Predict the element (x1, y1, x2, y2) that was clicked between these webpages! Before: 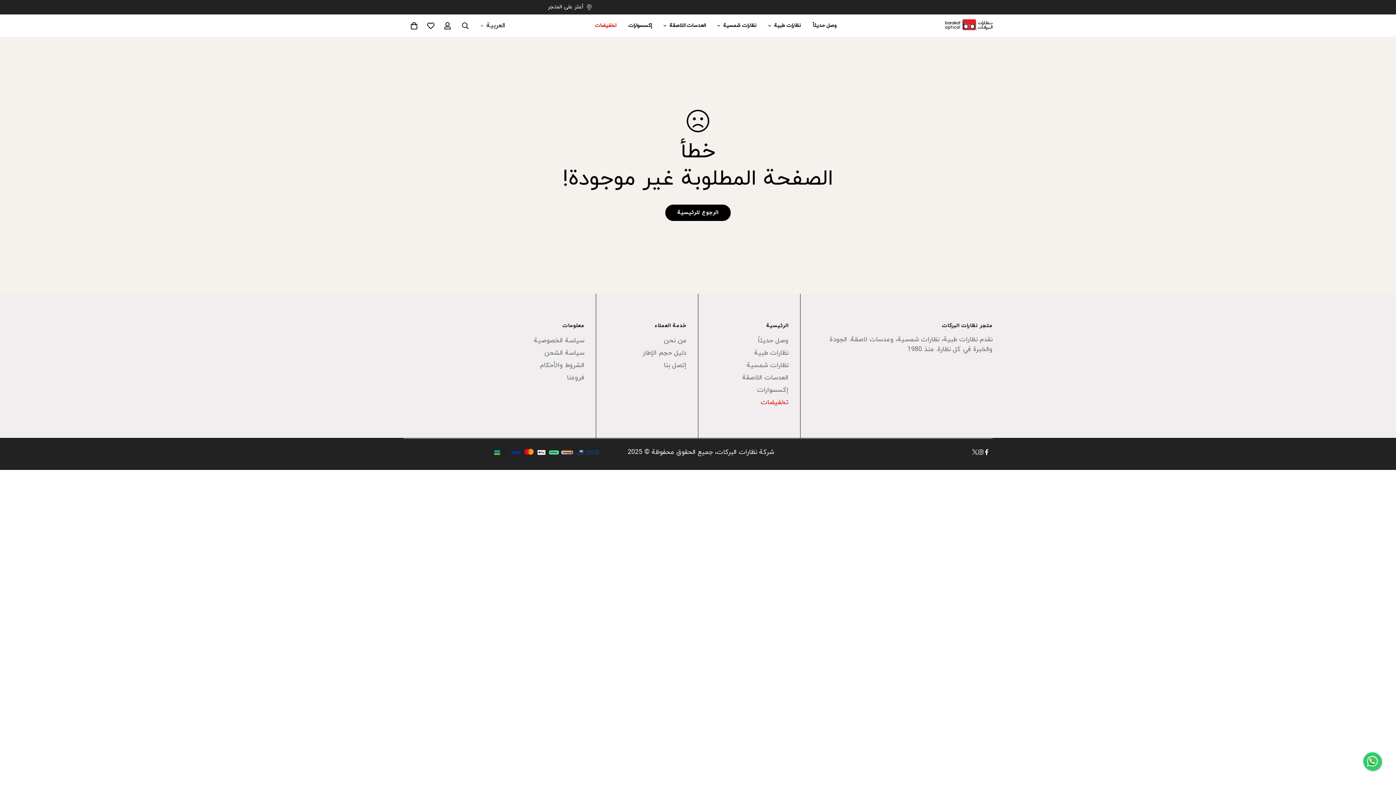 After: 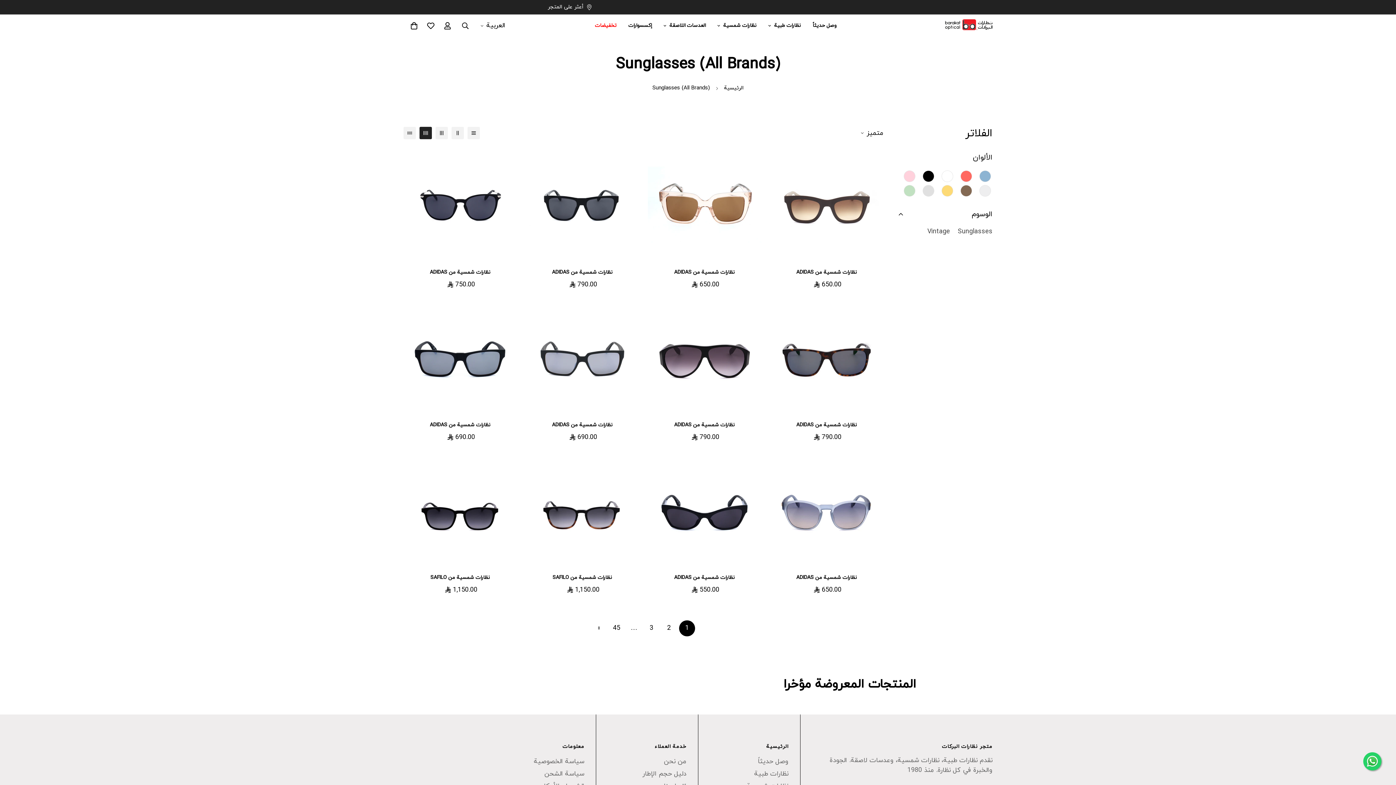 Action: label: نظارات شمسية bbox: (746, 361, 788, 370)